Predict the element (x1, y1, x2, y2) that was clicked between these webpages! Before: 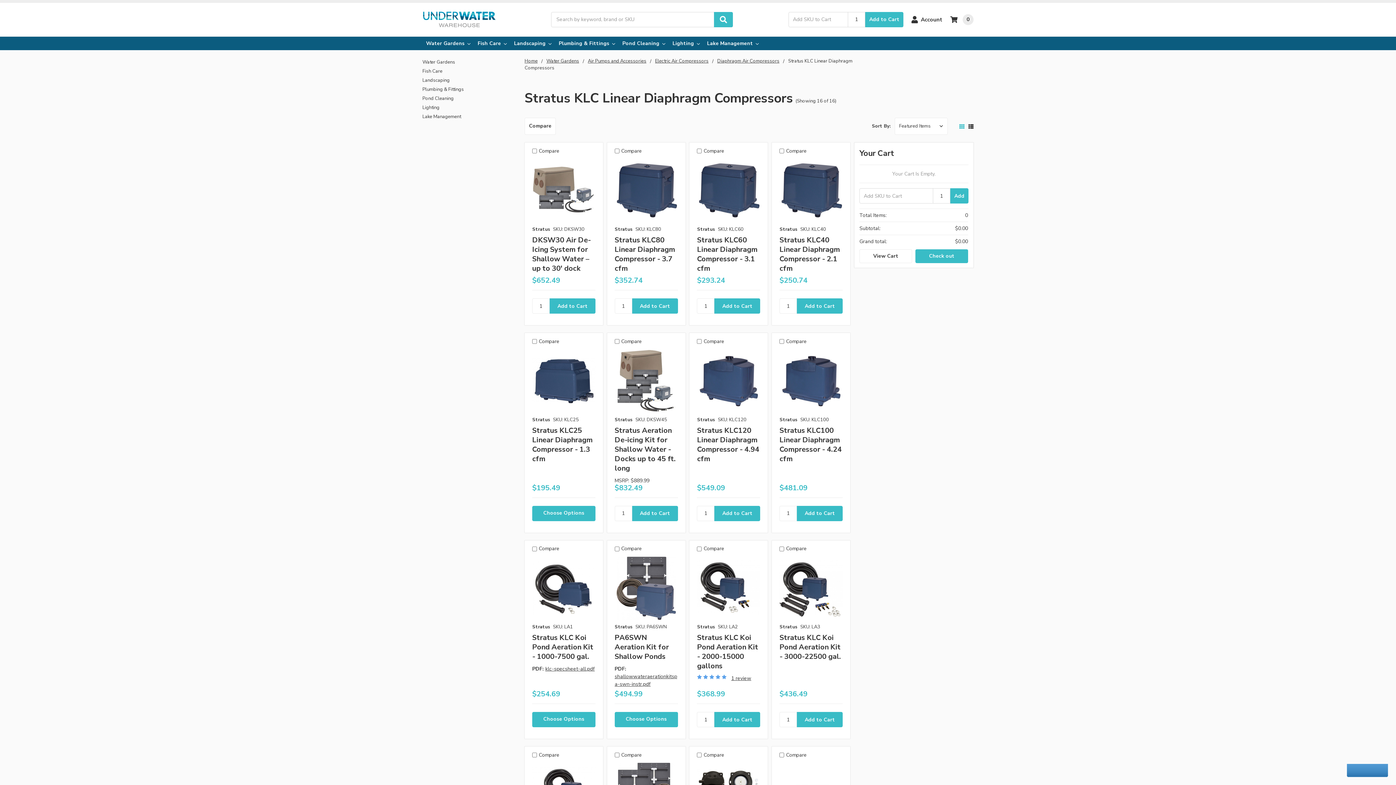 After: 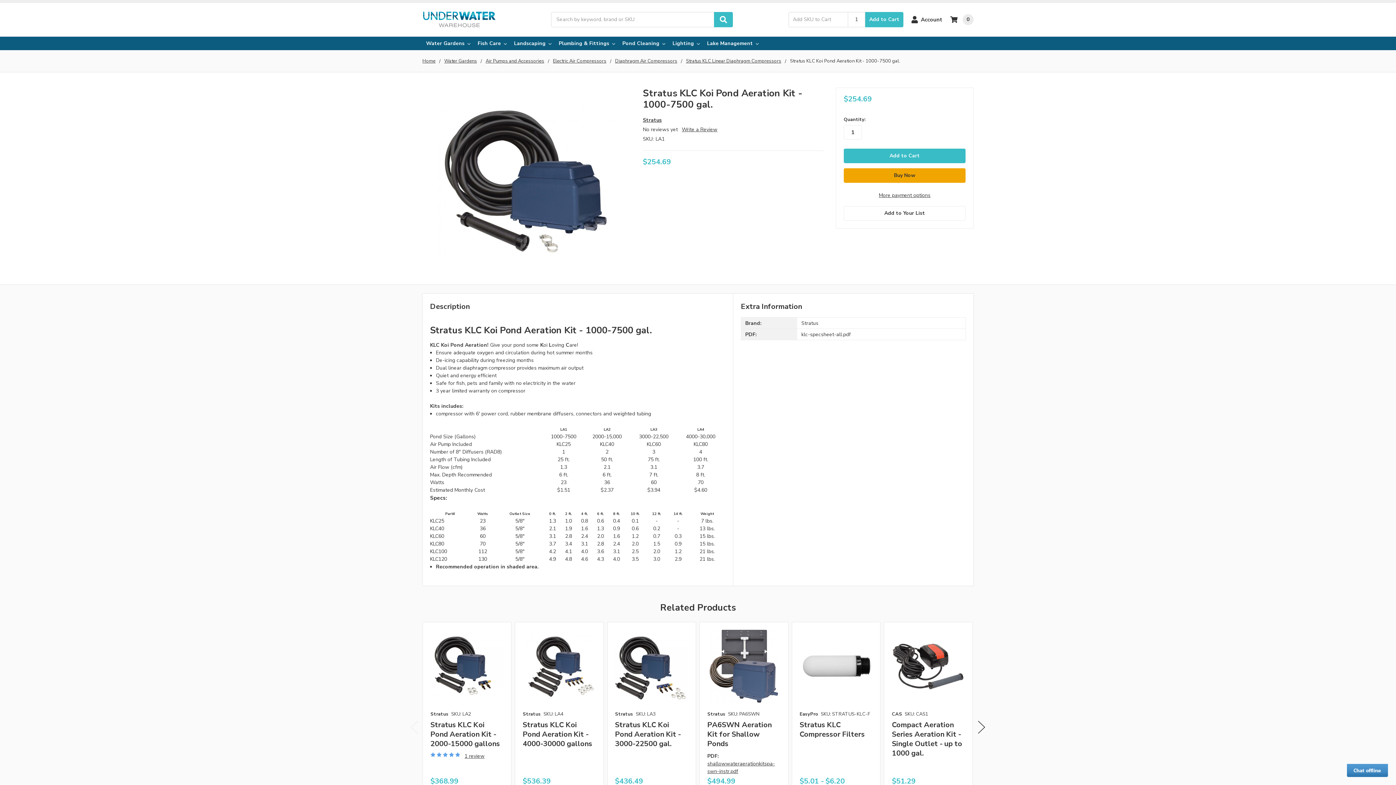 Action: label: Stratus KLC Koi Pond Aeration Kit - 1000-7500 gal. bbox: (532, 633, 593, 661)